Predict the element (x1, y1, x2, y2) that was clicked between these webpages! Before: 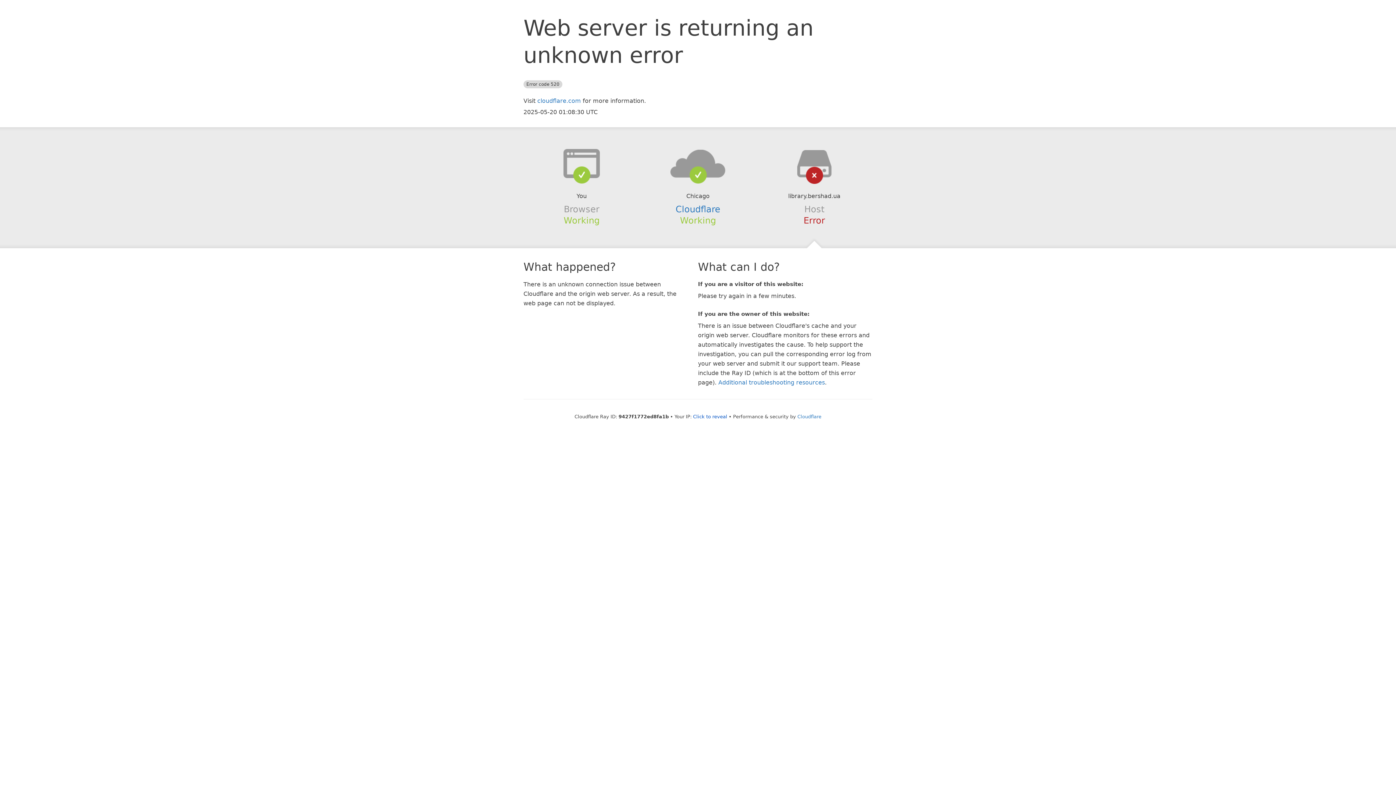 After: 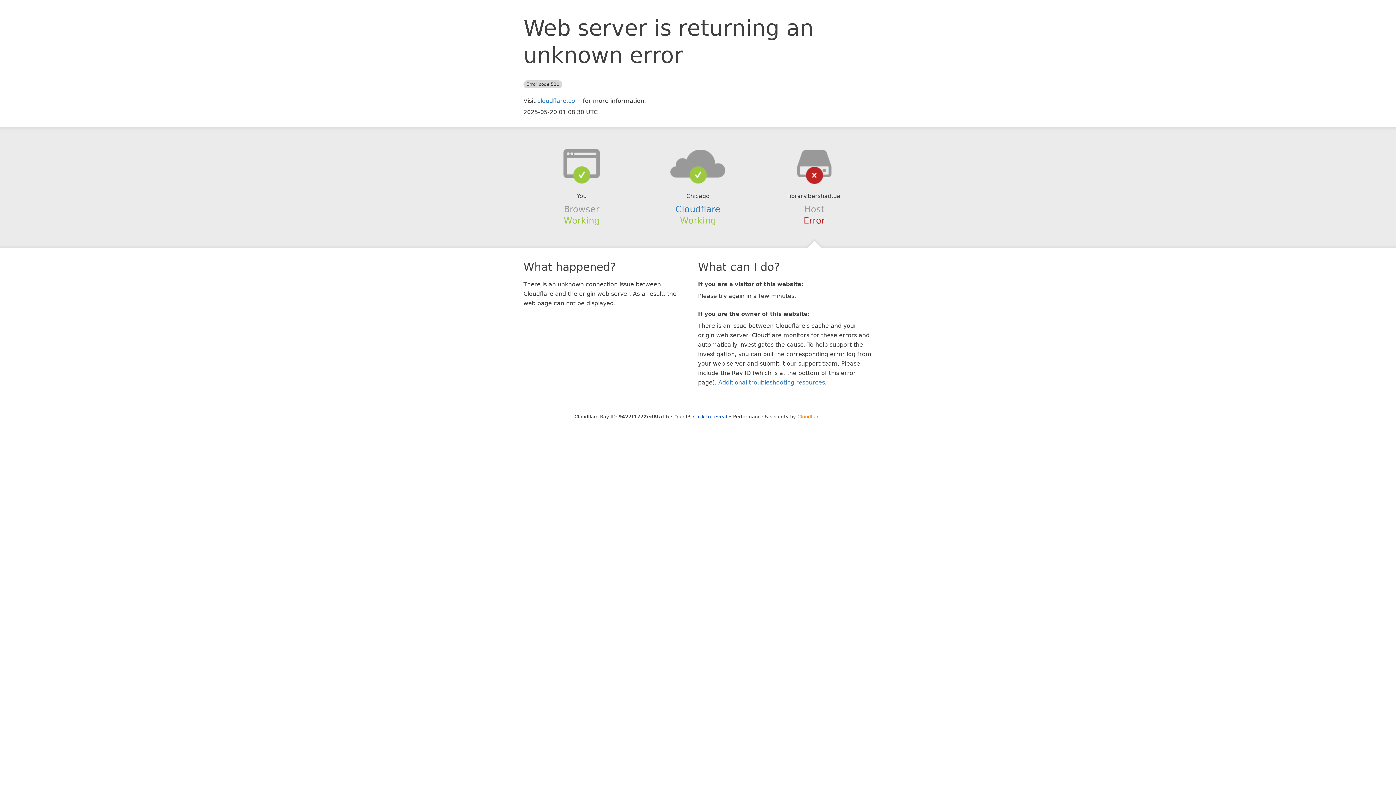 Action: label: Cloudflare bbox: (797, 414, 821, 419)